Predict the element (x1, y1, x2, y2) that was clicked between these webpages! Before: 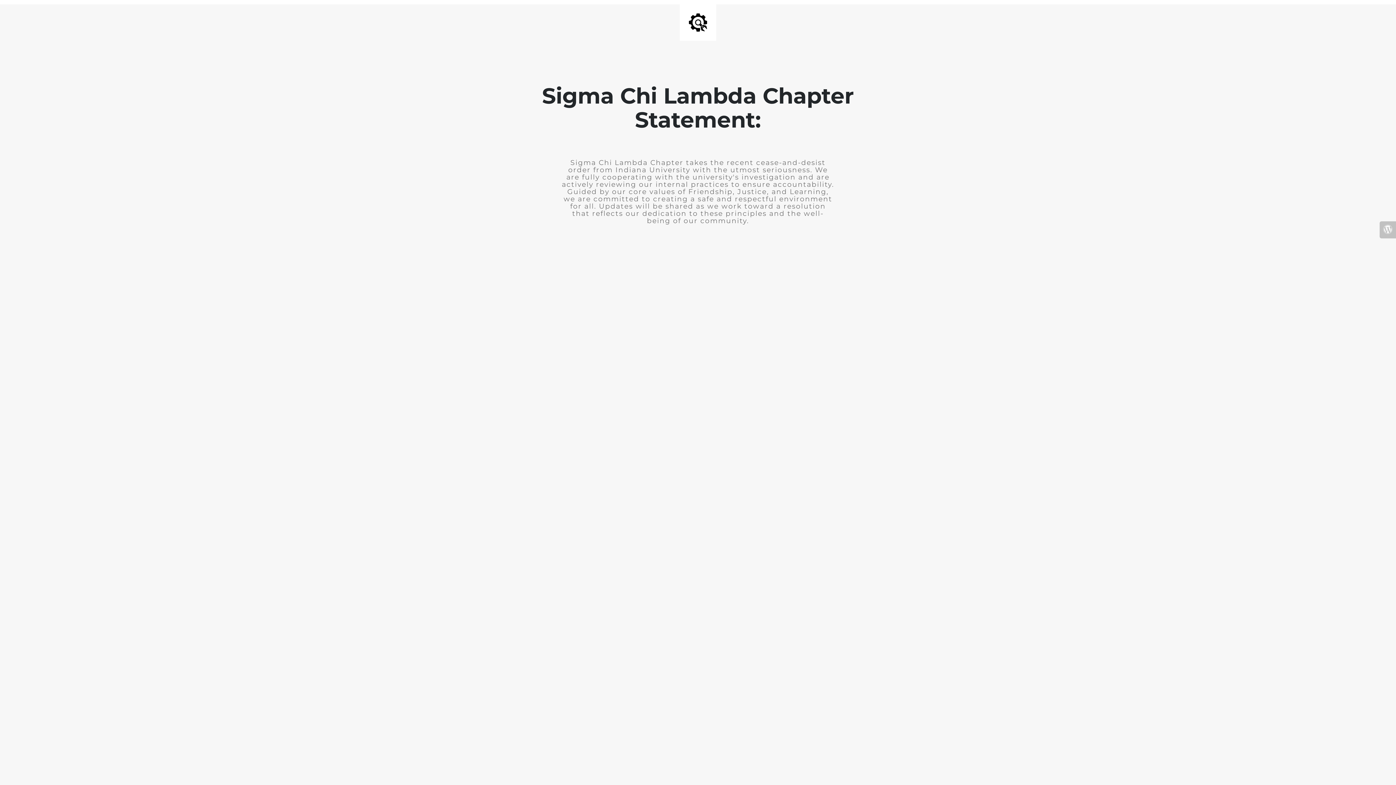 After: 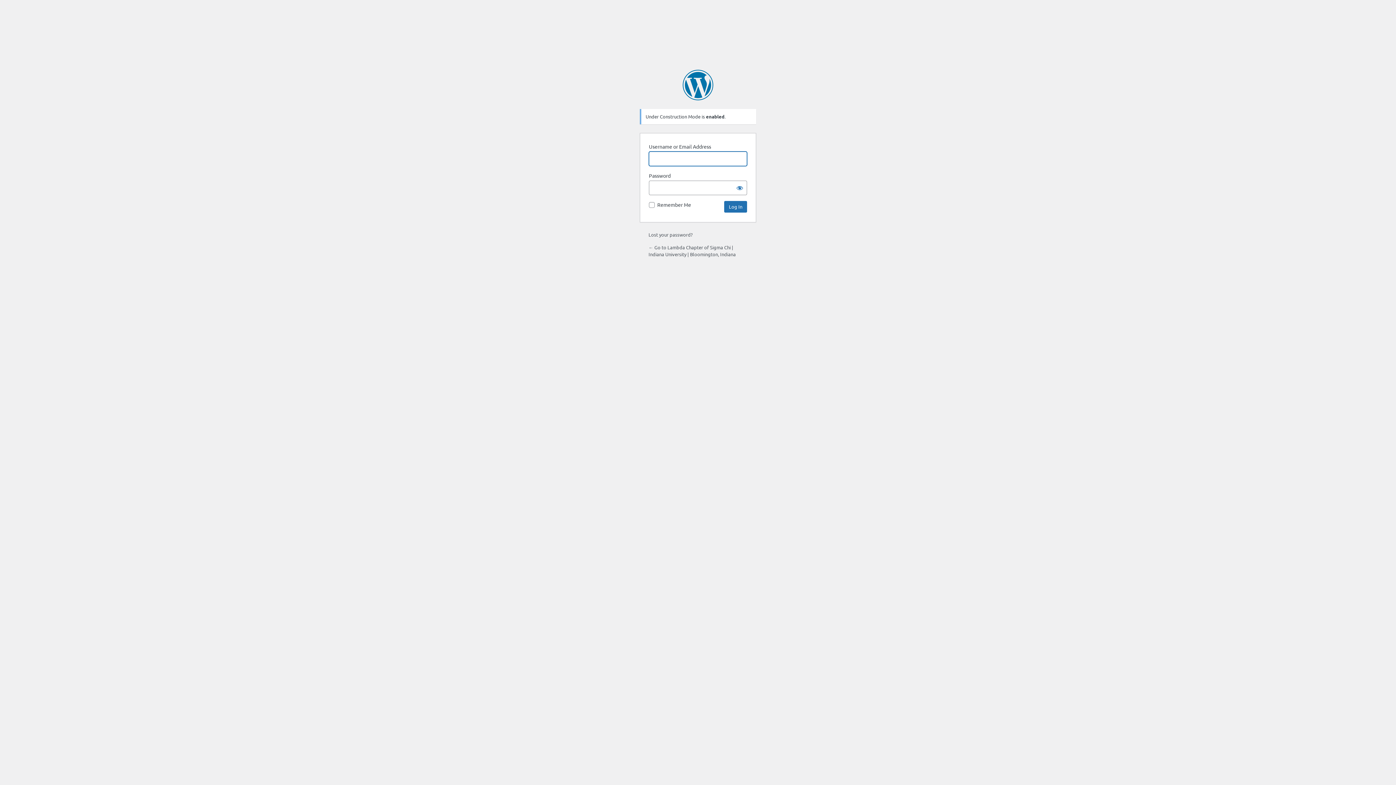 Action: bbox: (1380, 221, 1396, 238)